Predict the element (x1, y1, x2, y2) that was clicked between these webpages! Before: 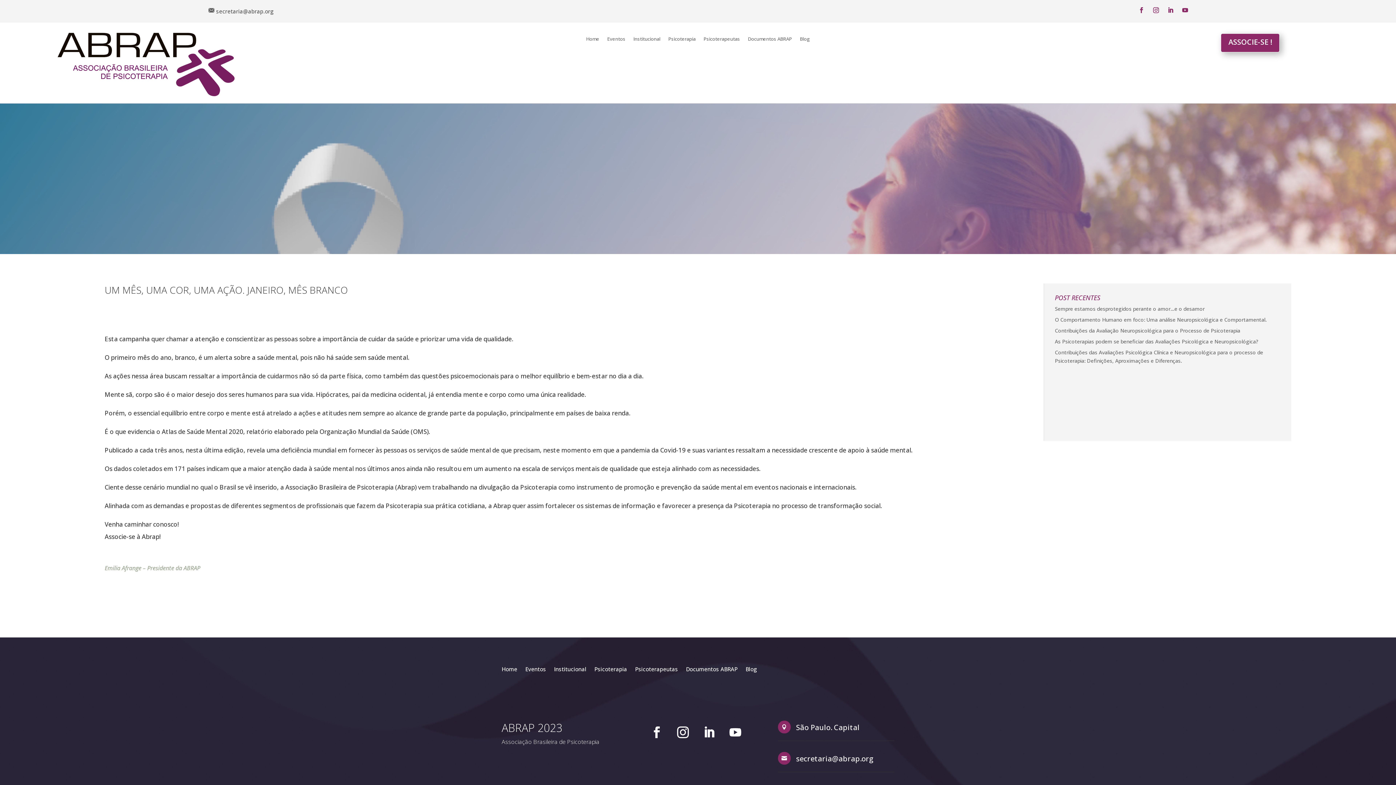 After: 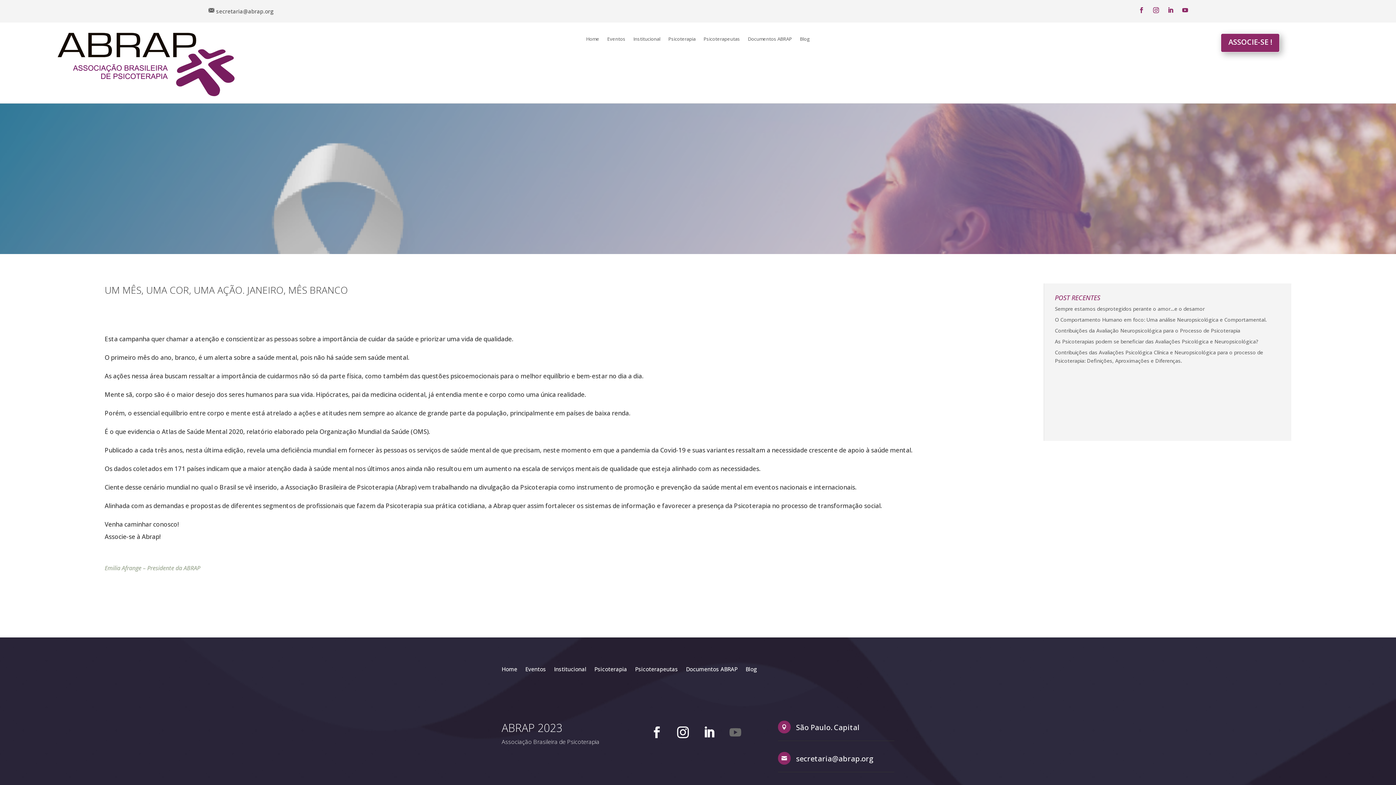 Action: bbox: (723, 721, 747, 744)